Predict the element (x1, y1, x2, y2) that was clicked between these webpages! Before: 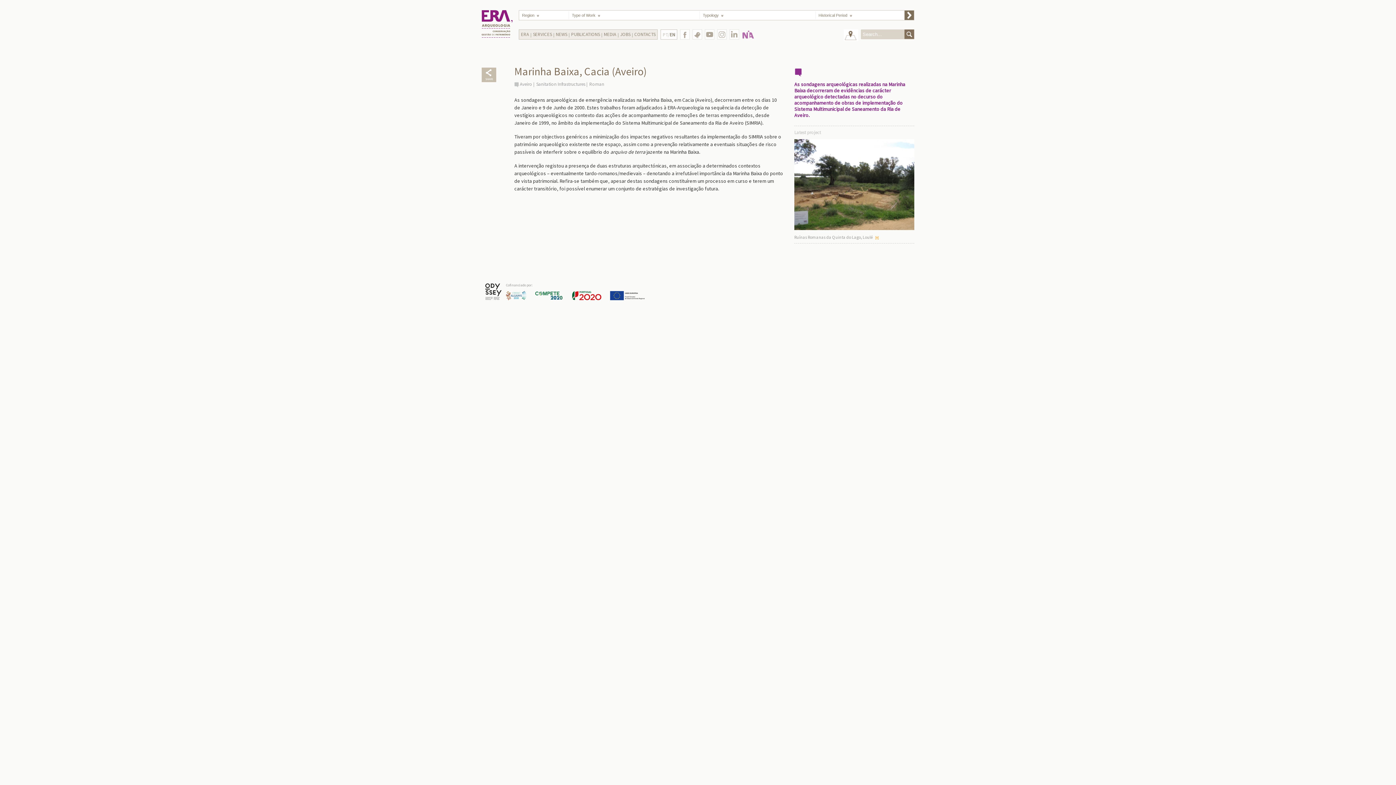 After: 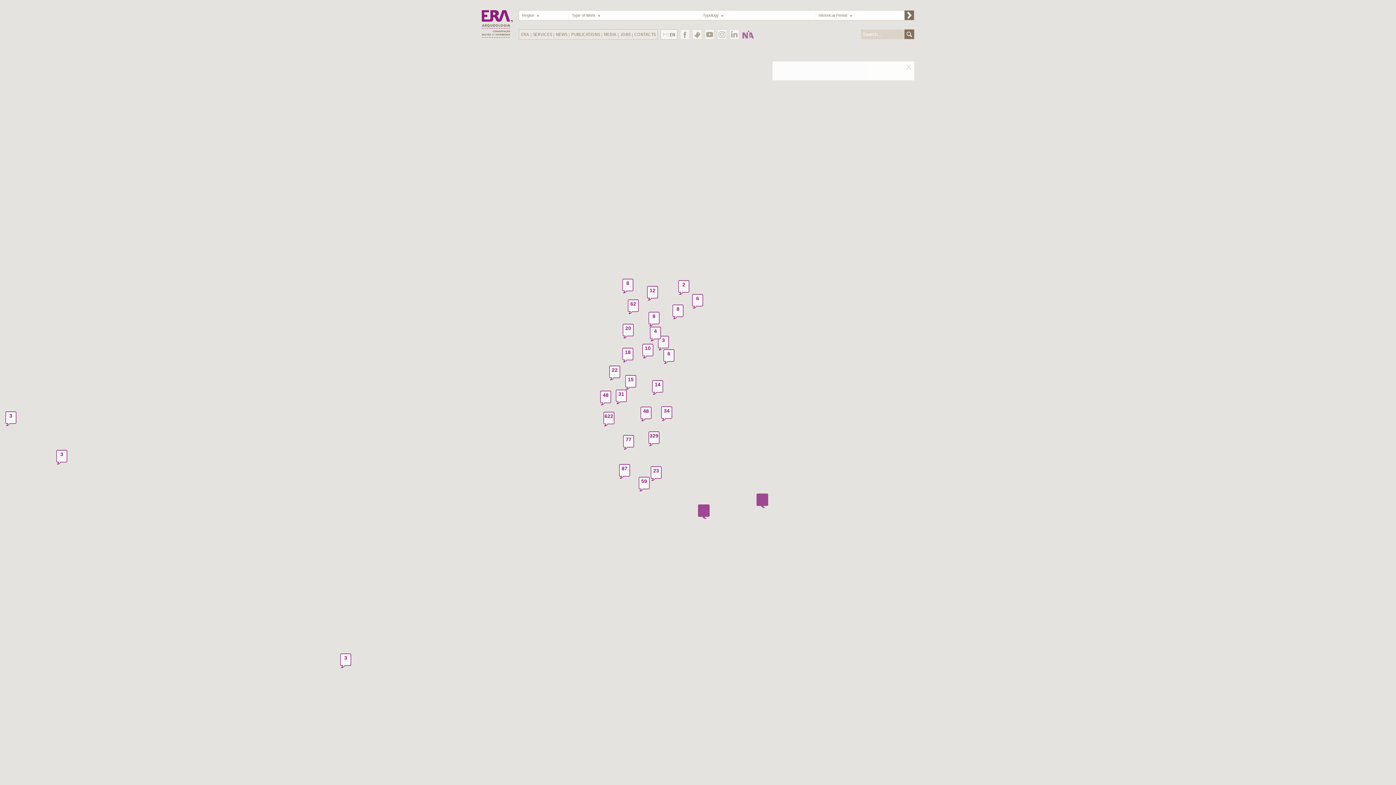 Action: bbox: (844, 29, 858, 41)